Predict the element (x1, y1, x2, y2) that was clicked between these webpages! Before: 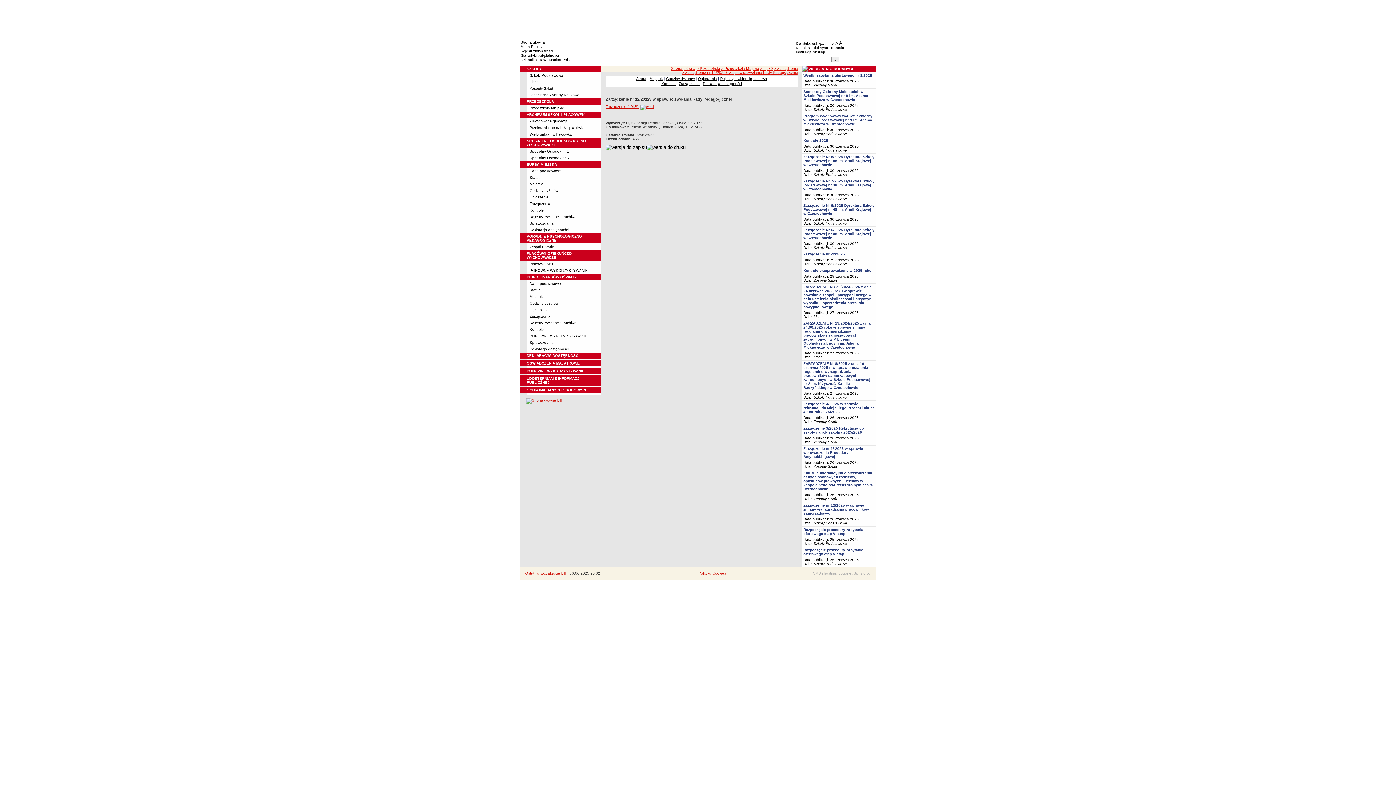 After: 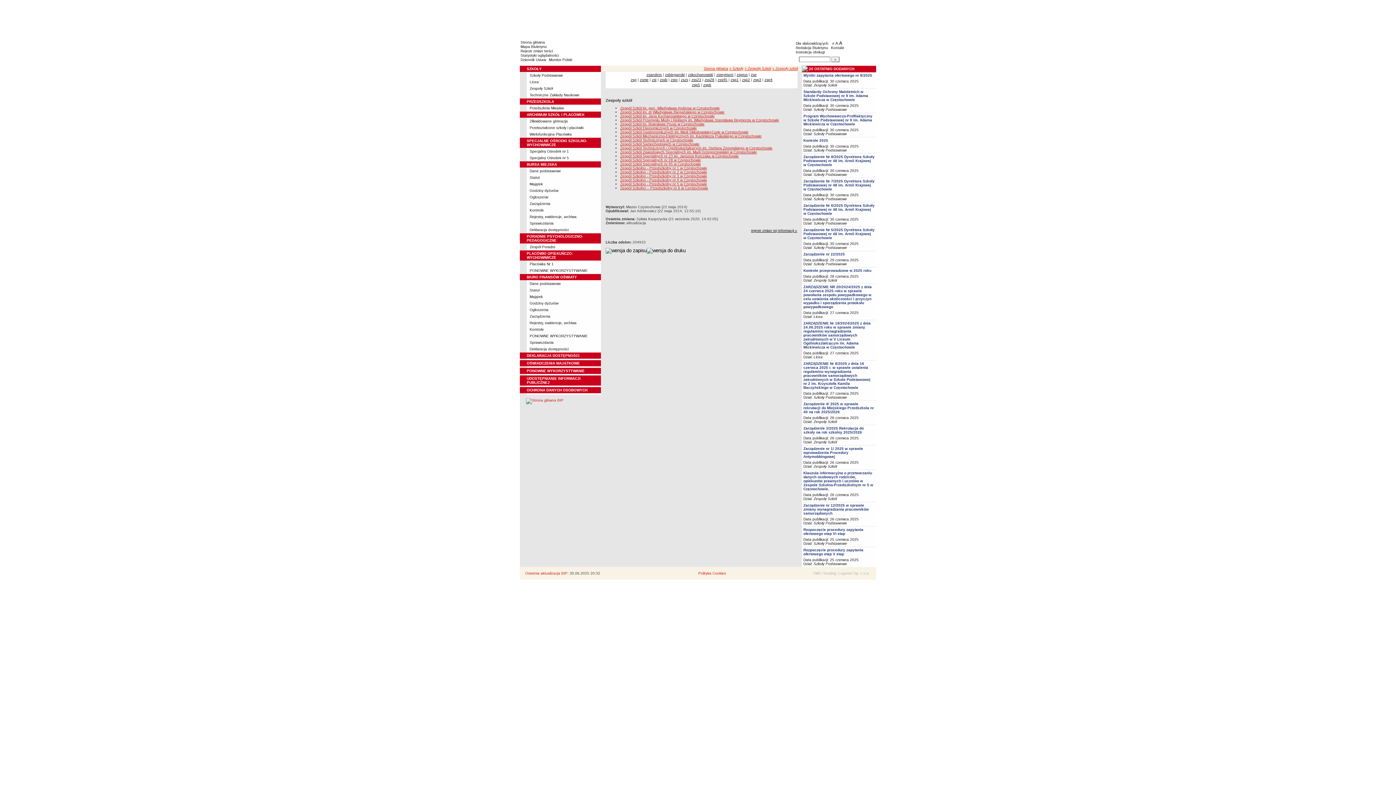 Action: label: Zespoły Szkół bbox: (813, 497, 837, 501)